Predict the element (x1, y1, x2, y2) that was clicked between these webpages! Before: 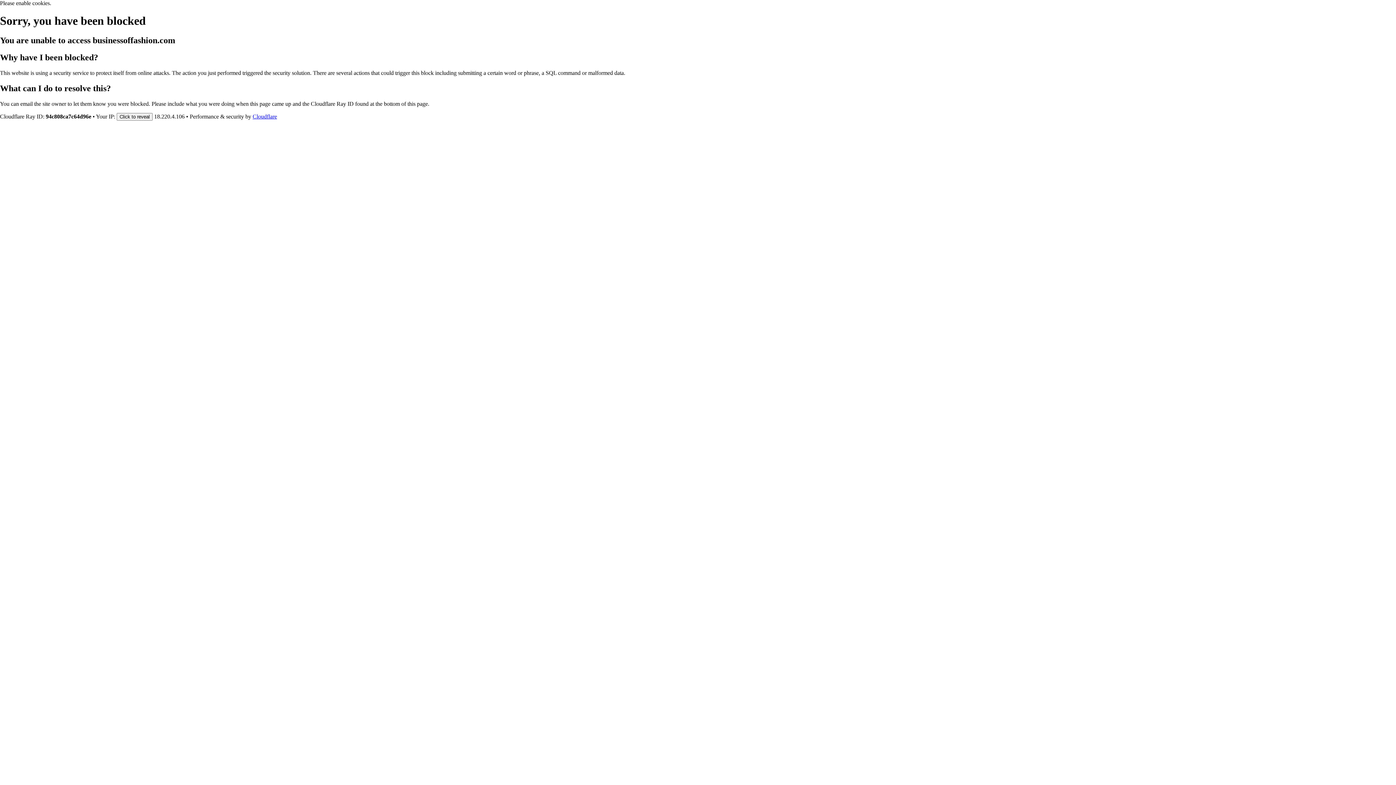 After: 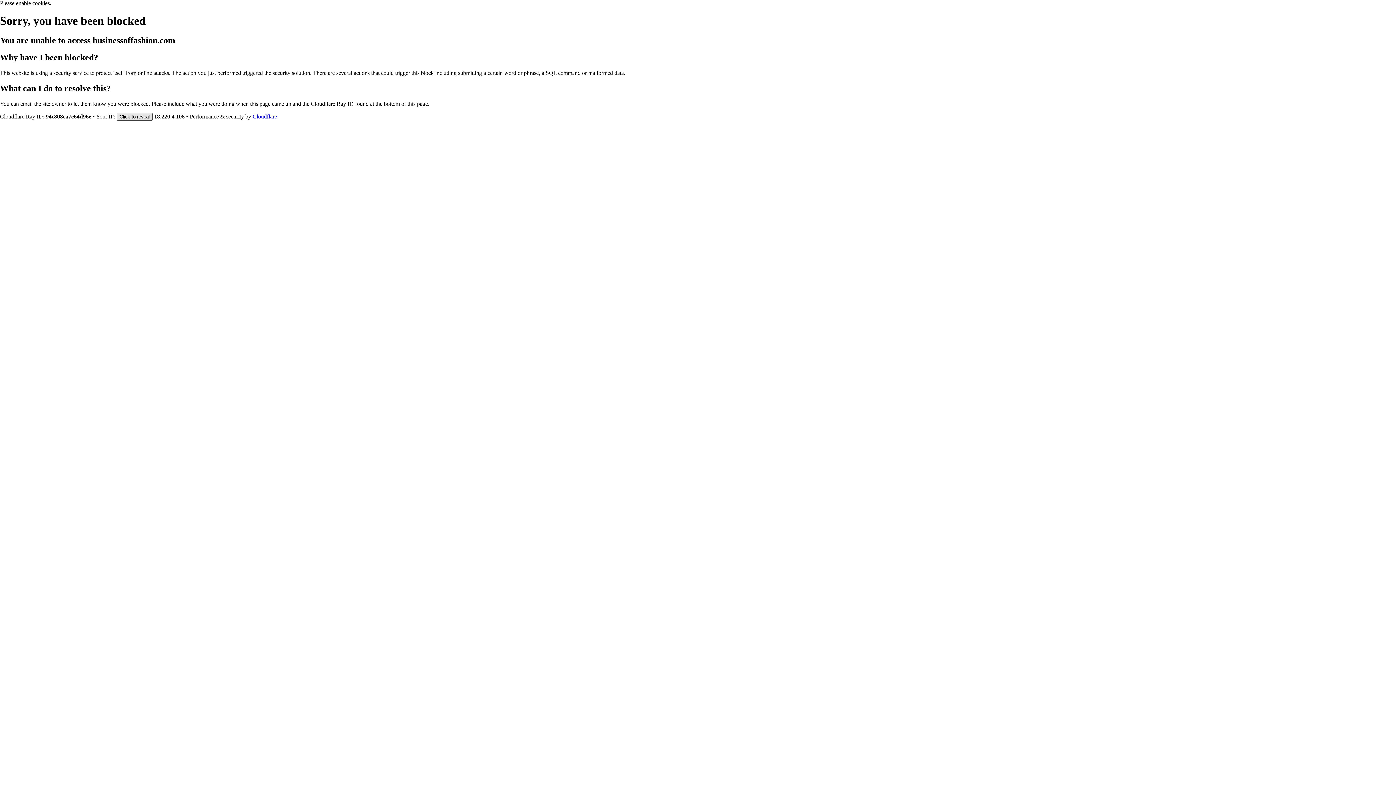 Action: label: Click to reveal bbox: (116, 112, 152, 120)